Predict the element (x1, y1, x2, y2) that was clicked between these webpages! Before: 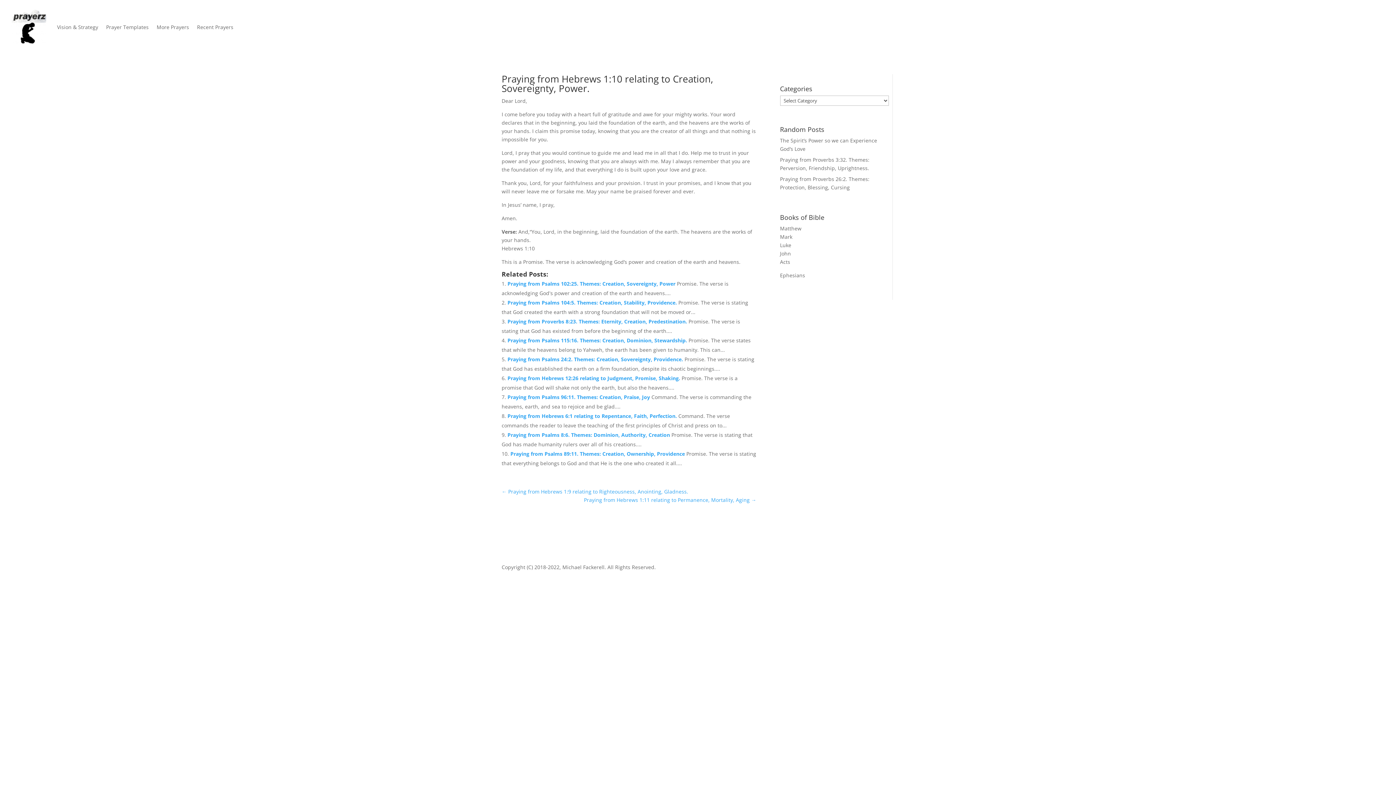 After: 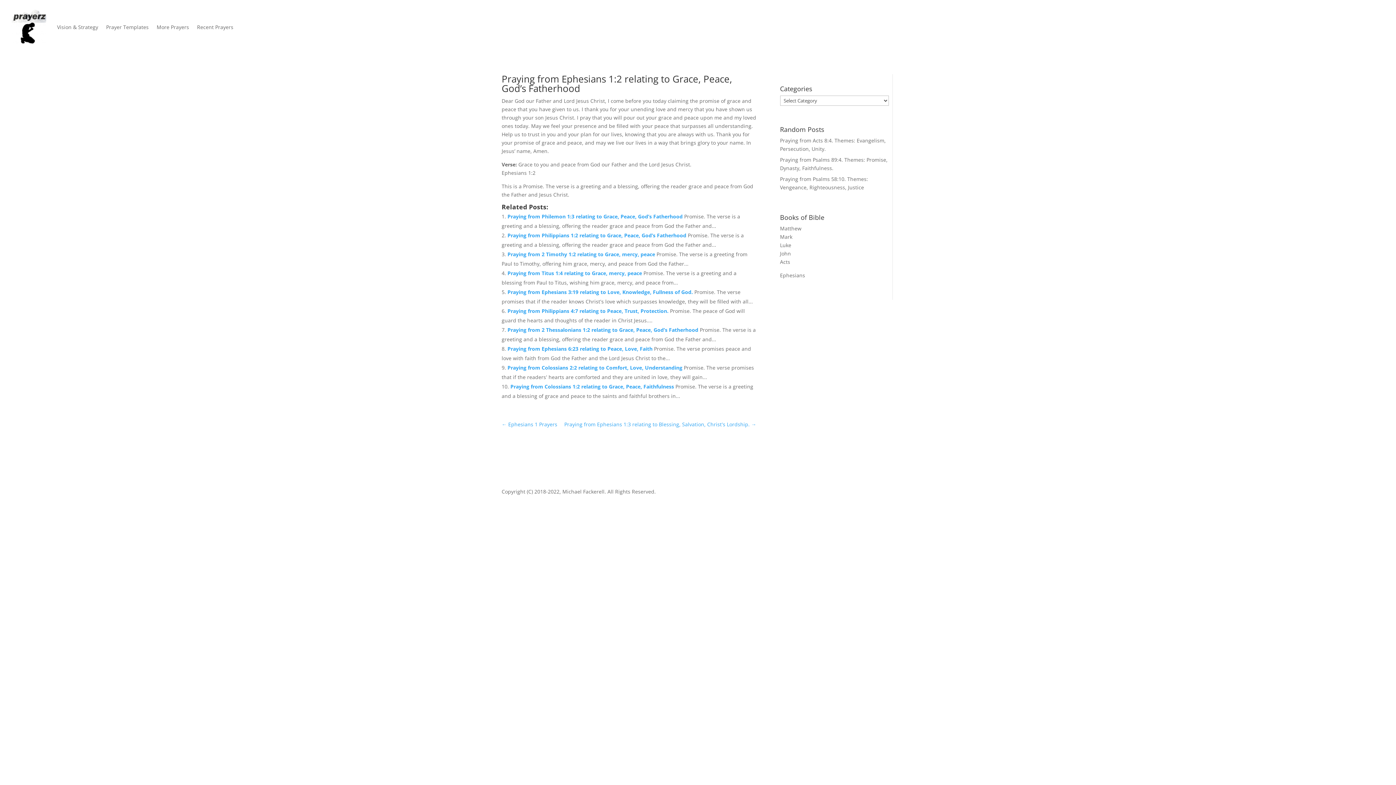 Action: label: Ephesians bbox: (780, 272, 805, 278)